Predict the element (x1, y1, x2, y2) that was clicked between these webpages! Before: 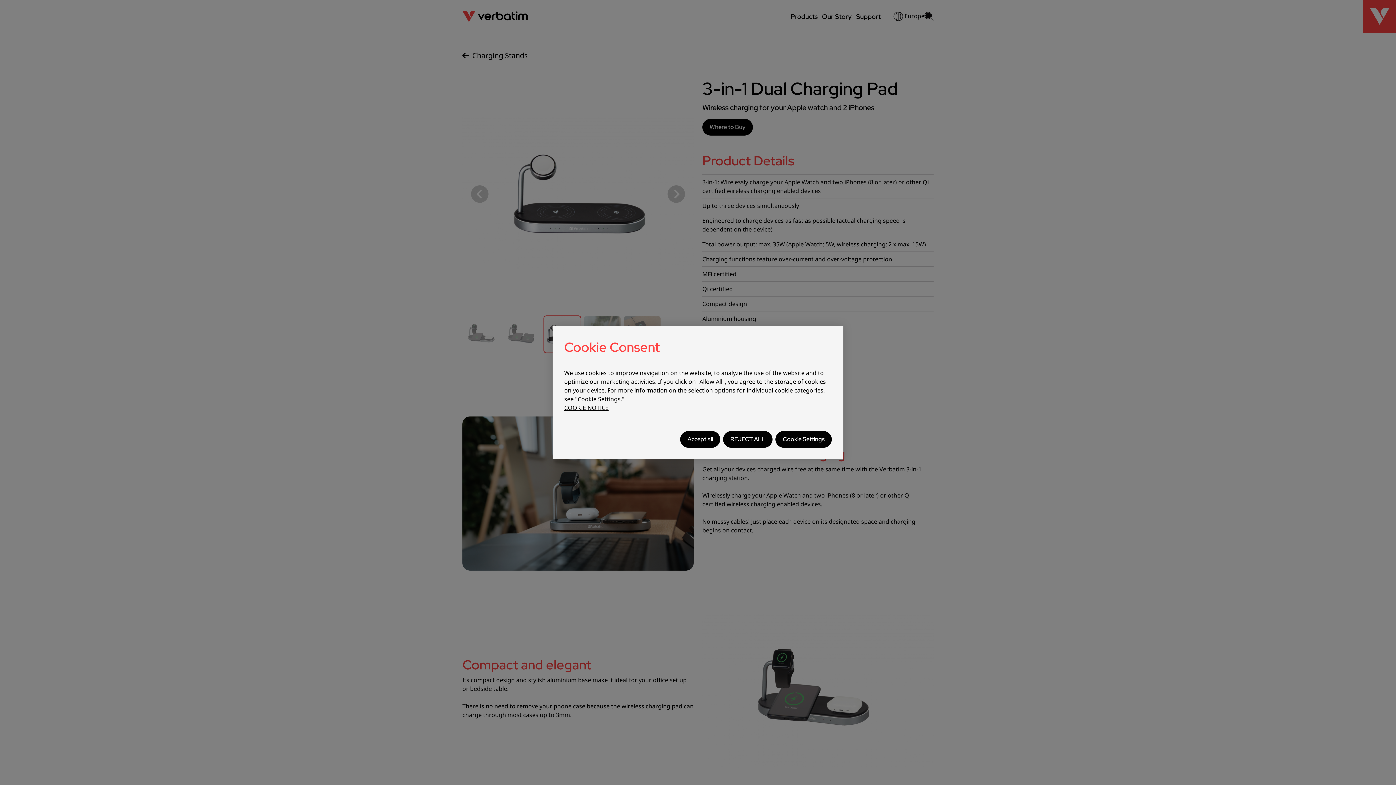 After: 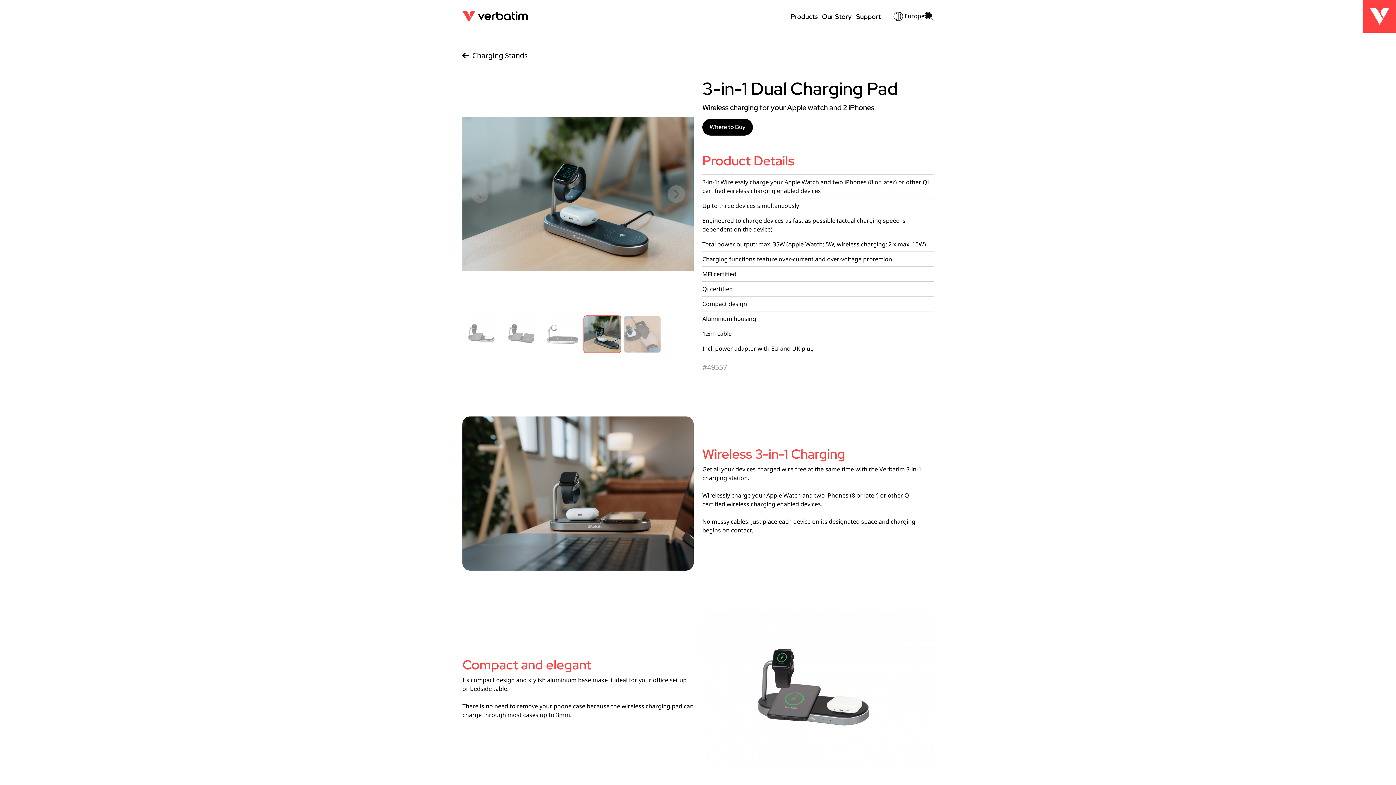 Action: label: Accept all bbox: (680, 431, 720, 448)